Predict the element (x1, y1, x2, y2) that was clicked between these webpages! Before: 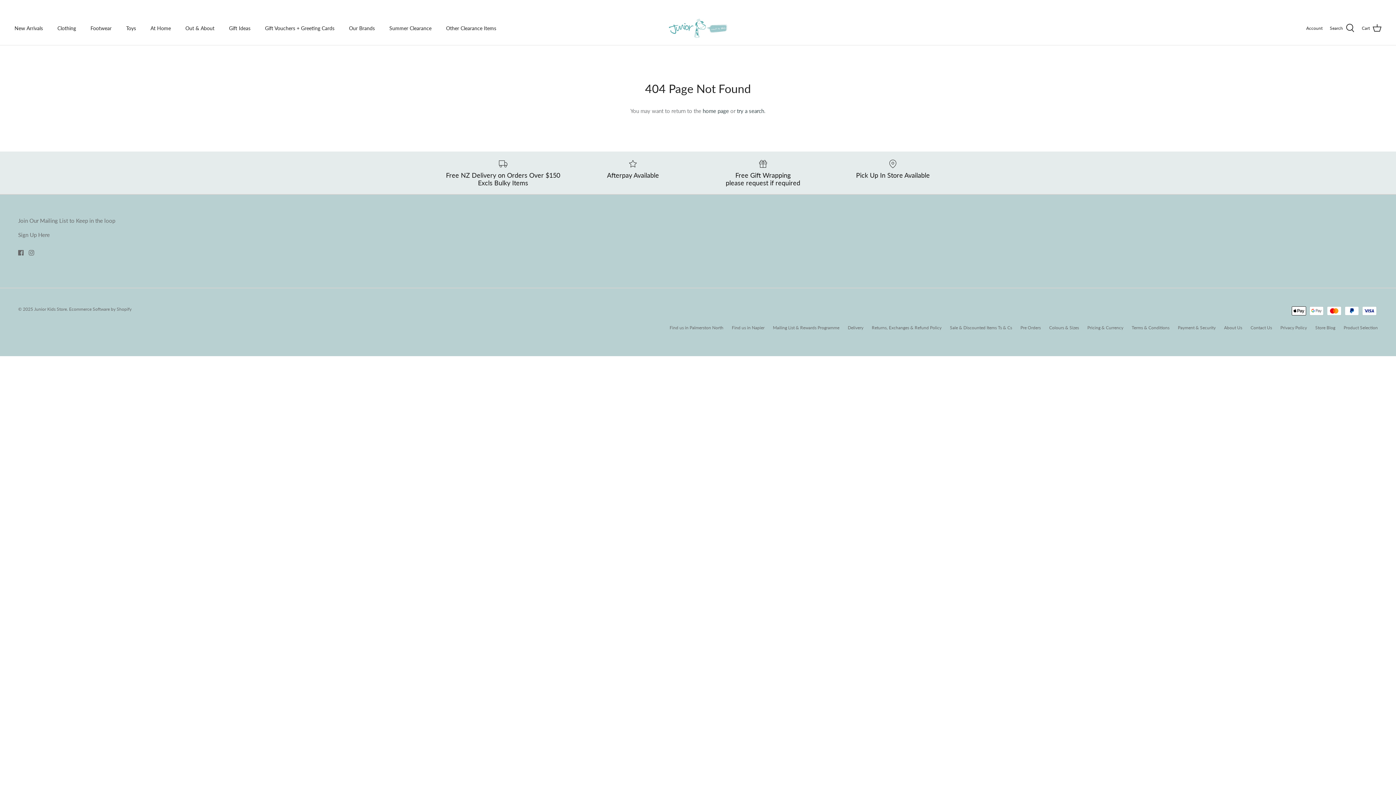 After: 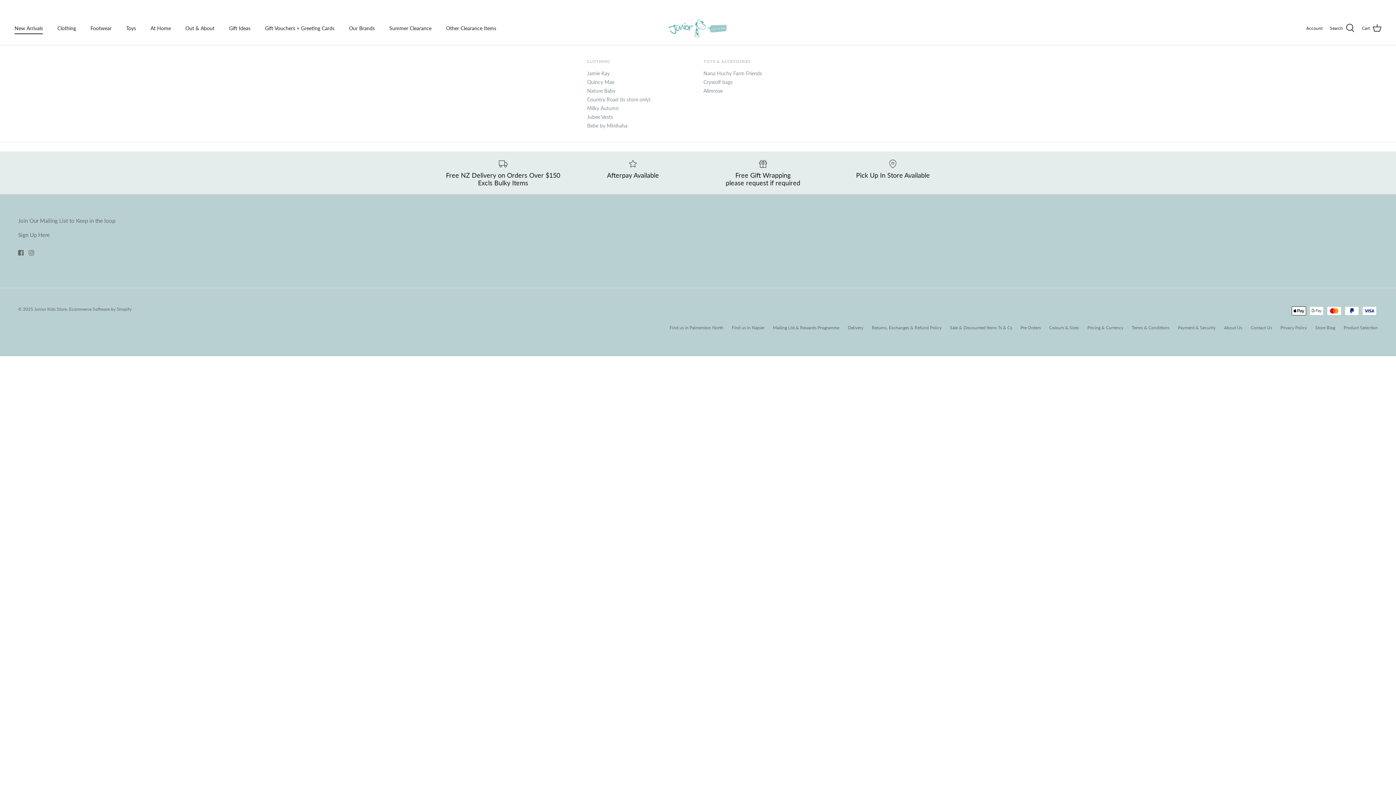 Action: bbox: (8, 16, 49, 40) label: New Arrivals